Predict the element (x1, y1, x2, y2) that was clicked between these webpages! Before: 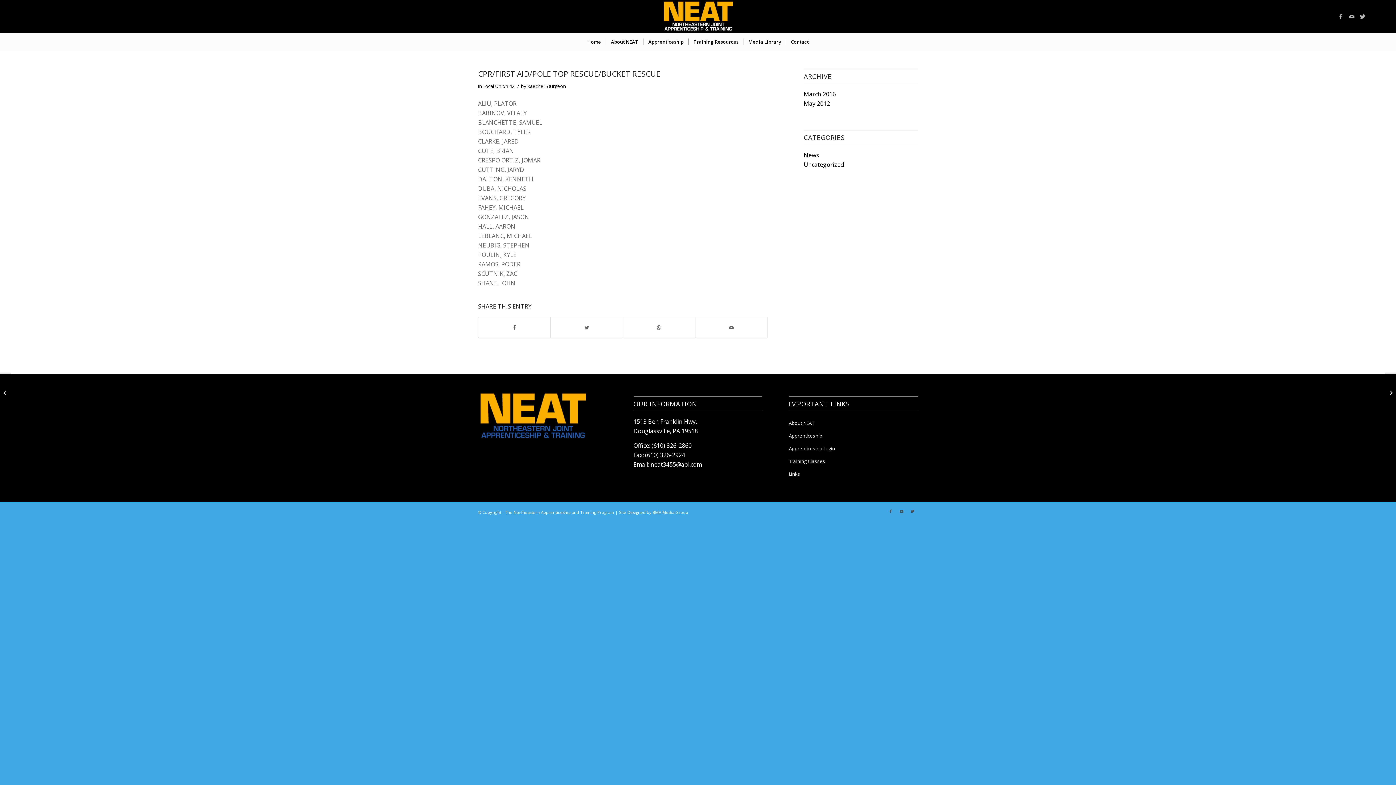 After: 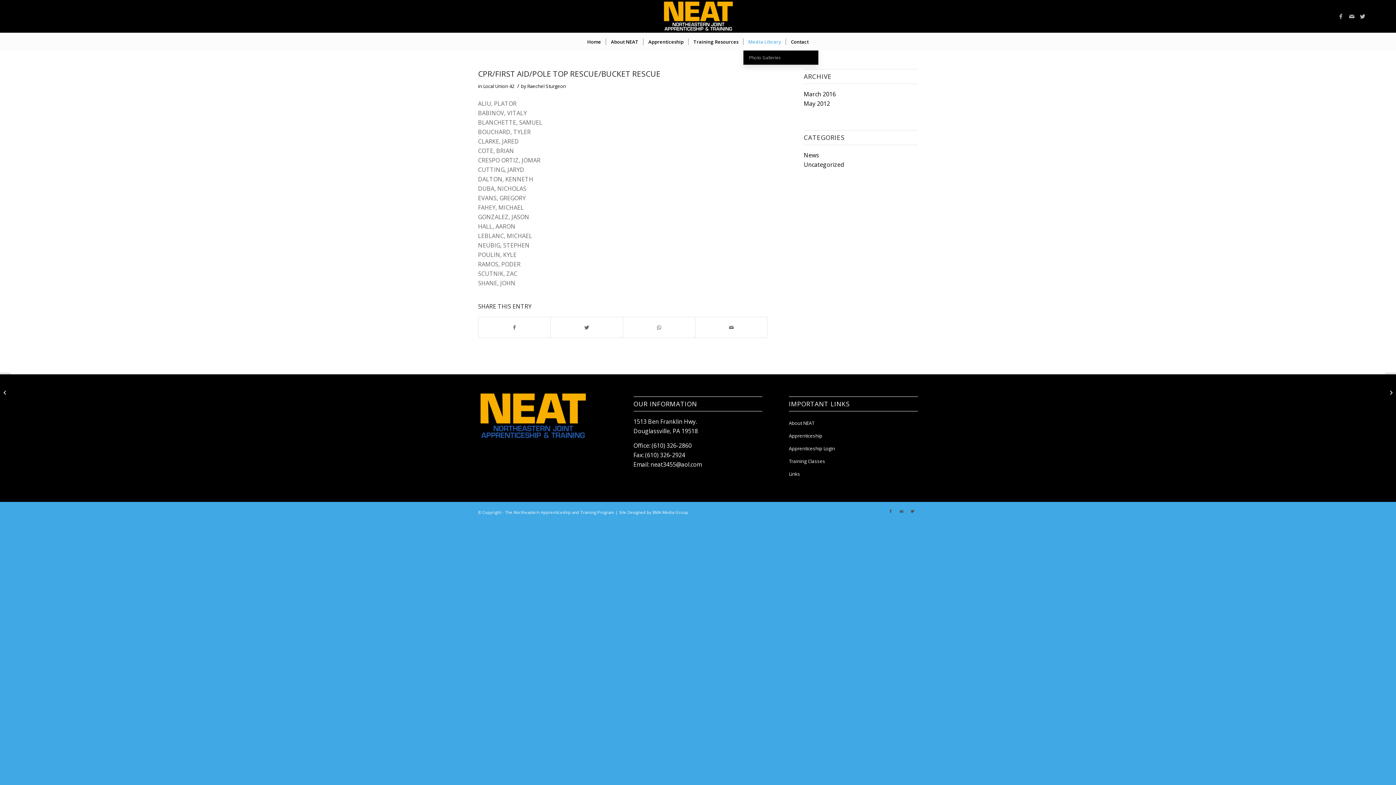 Action: bbox: (743, 32, 785, 50) label: Media Library